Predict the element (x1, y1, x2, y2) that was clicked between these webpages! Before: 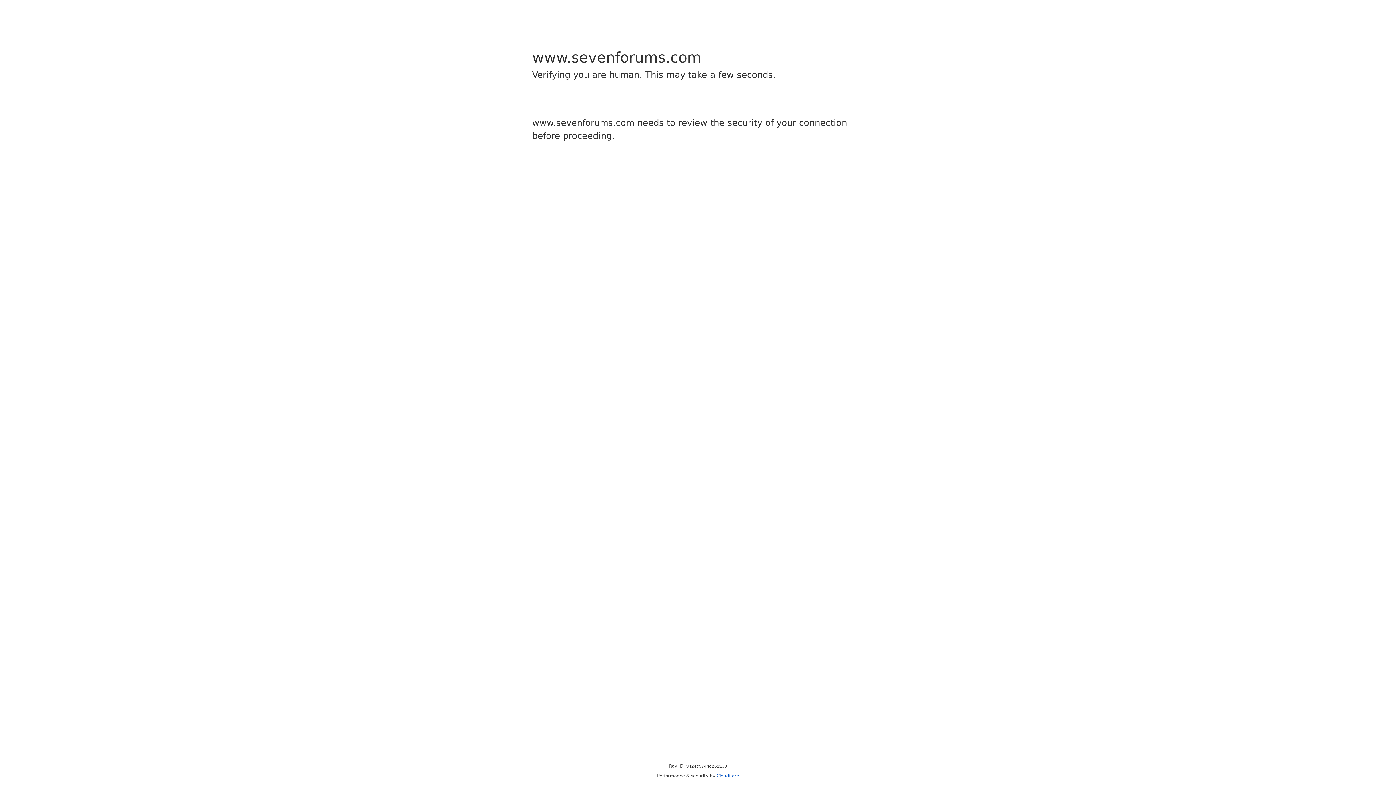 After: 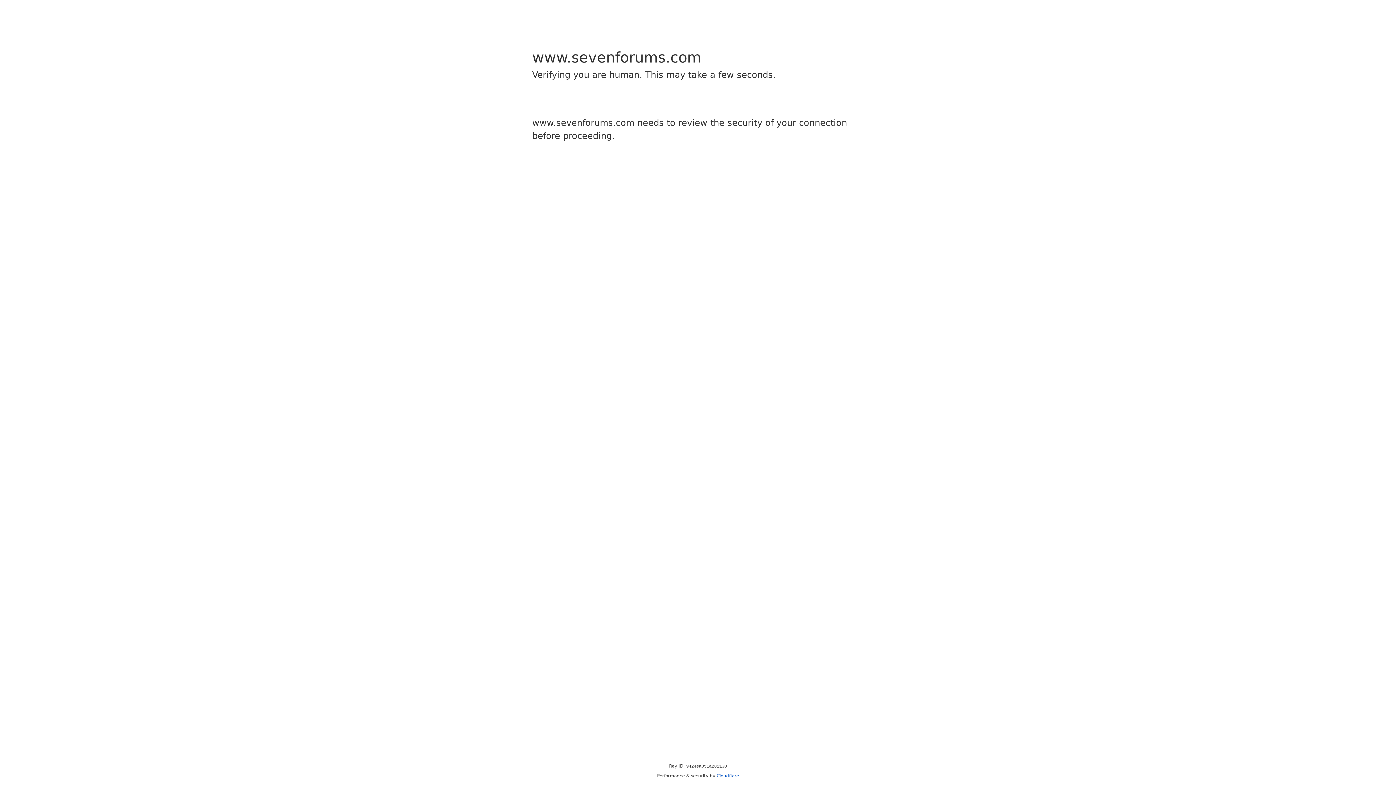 Action: bbox: (716, 773, 739, 778) label: Cloudflare